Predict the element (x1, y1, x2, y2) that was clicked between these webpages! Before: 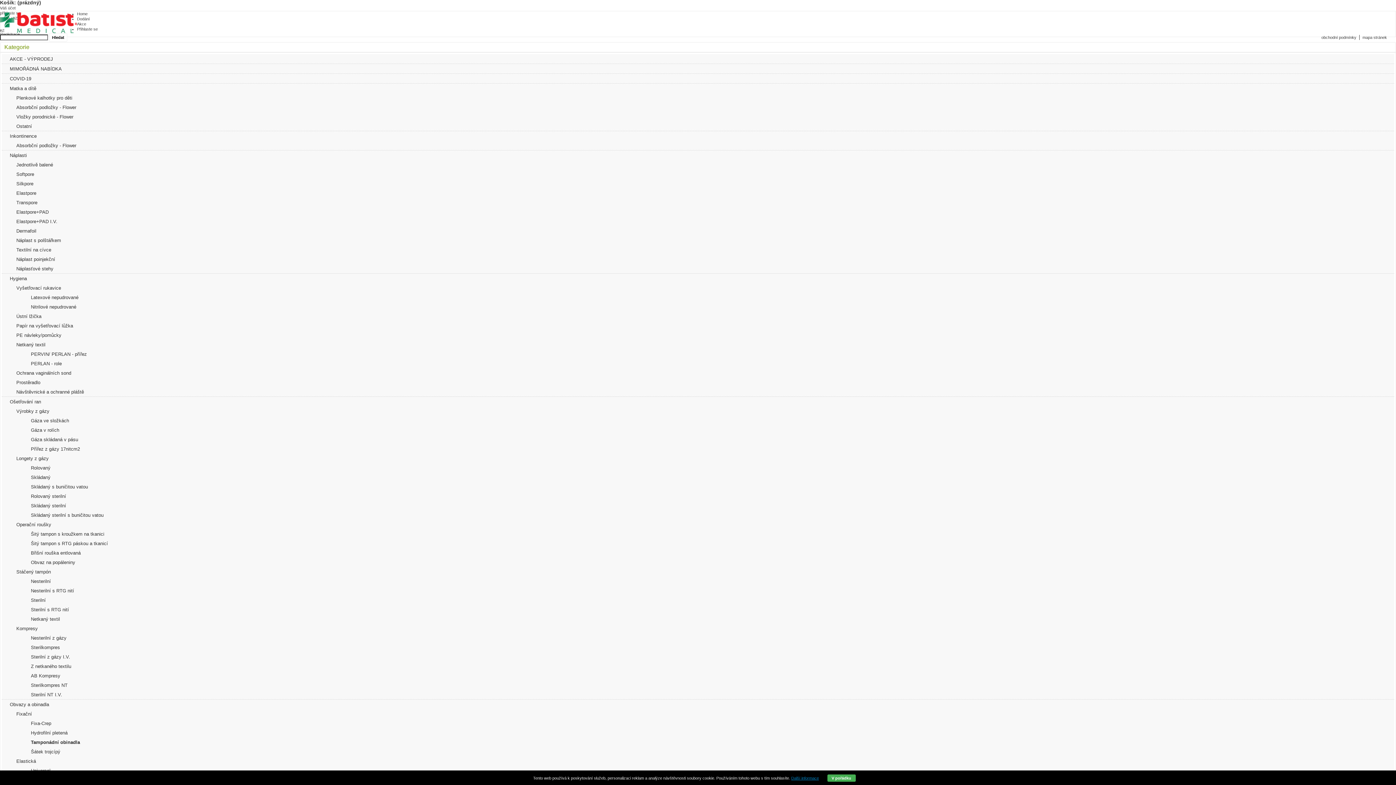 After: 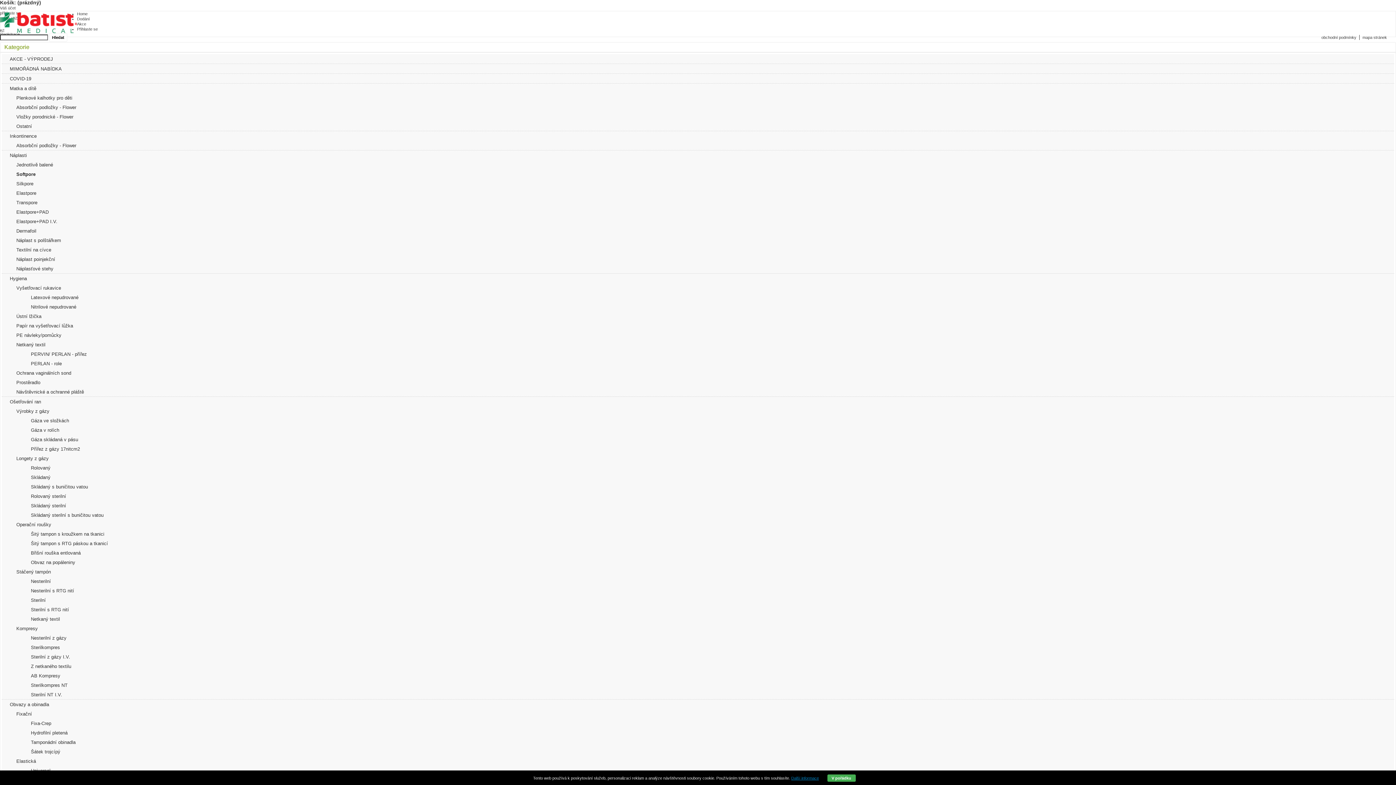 Action: bbox: (16, 169, 1394, 178) label: Softpore